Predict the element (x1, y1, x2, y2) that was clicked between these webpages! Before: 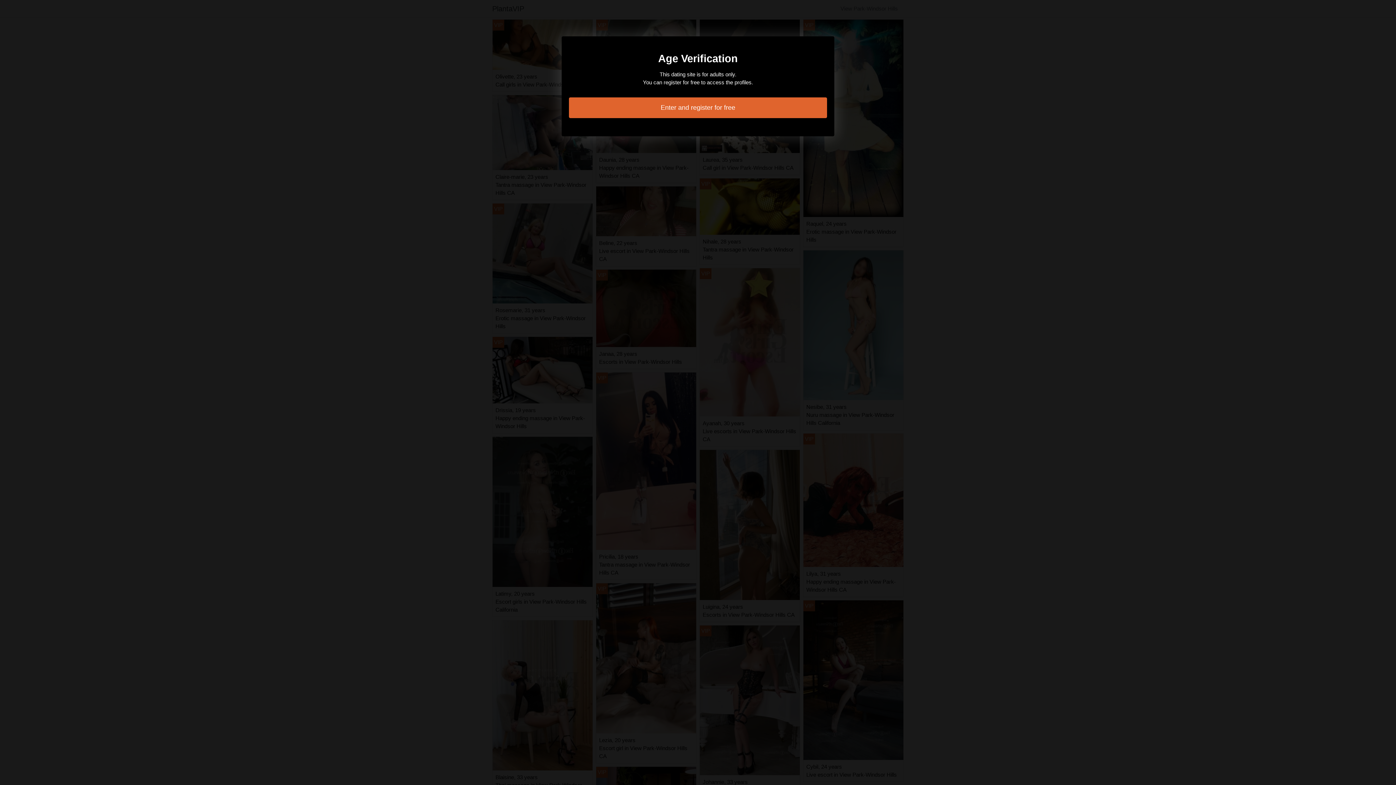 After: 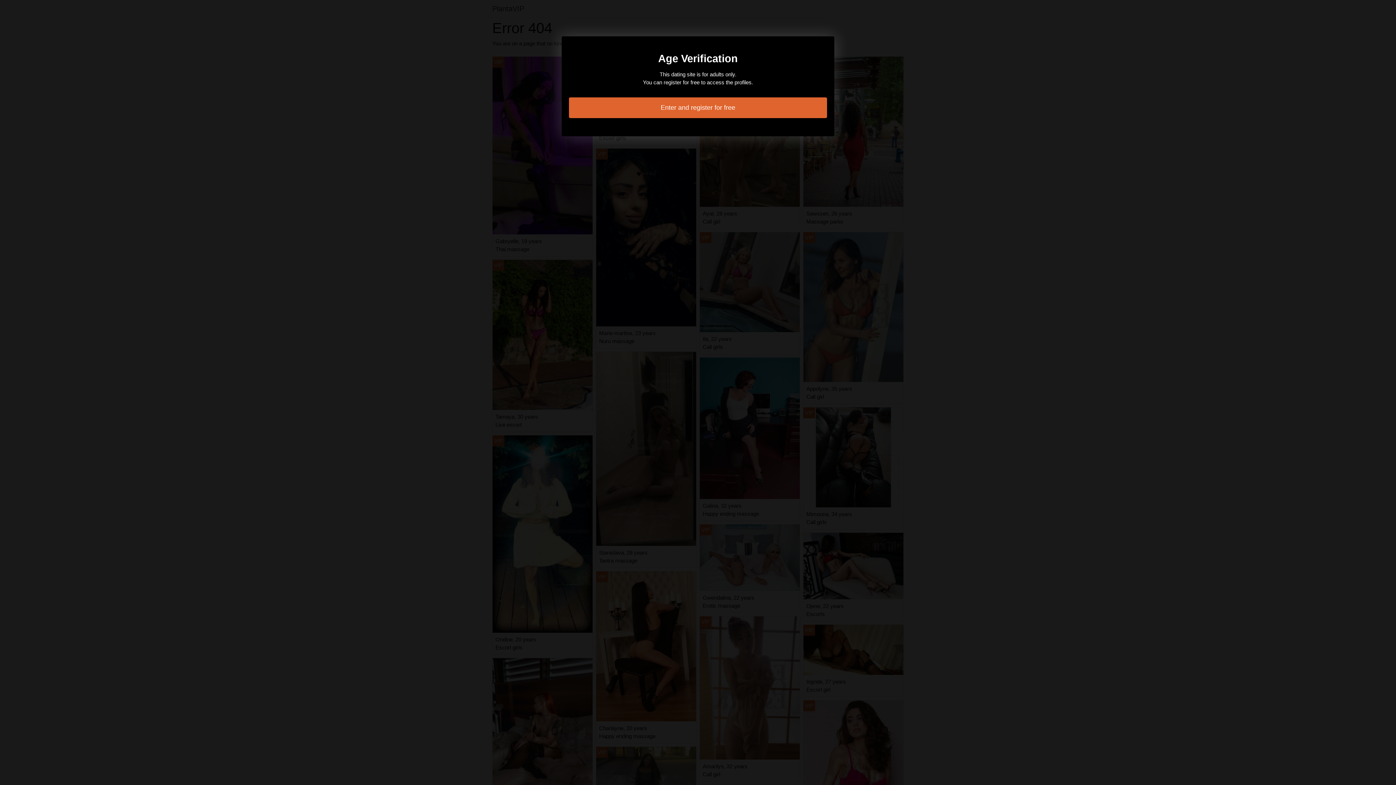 Action: bbox: (569, 97, 827, 118) label: Enter and register for free